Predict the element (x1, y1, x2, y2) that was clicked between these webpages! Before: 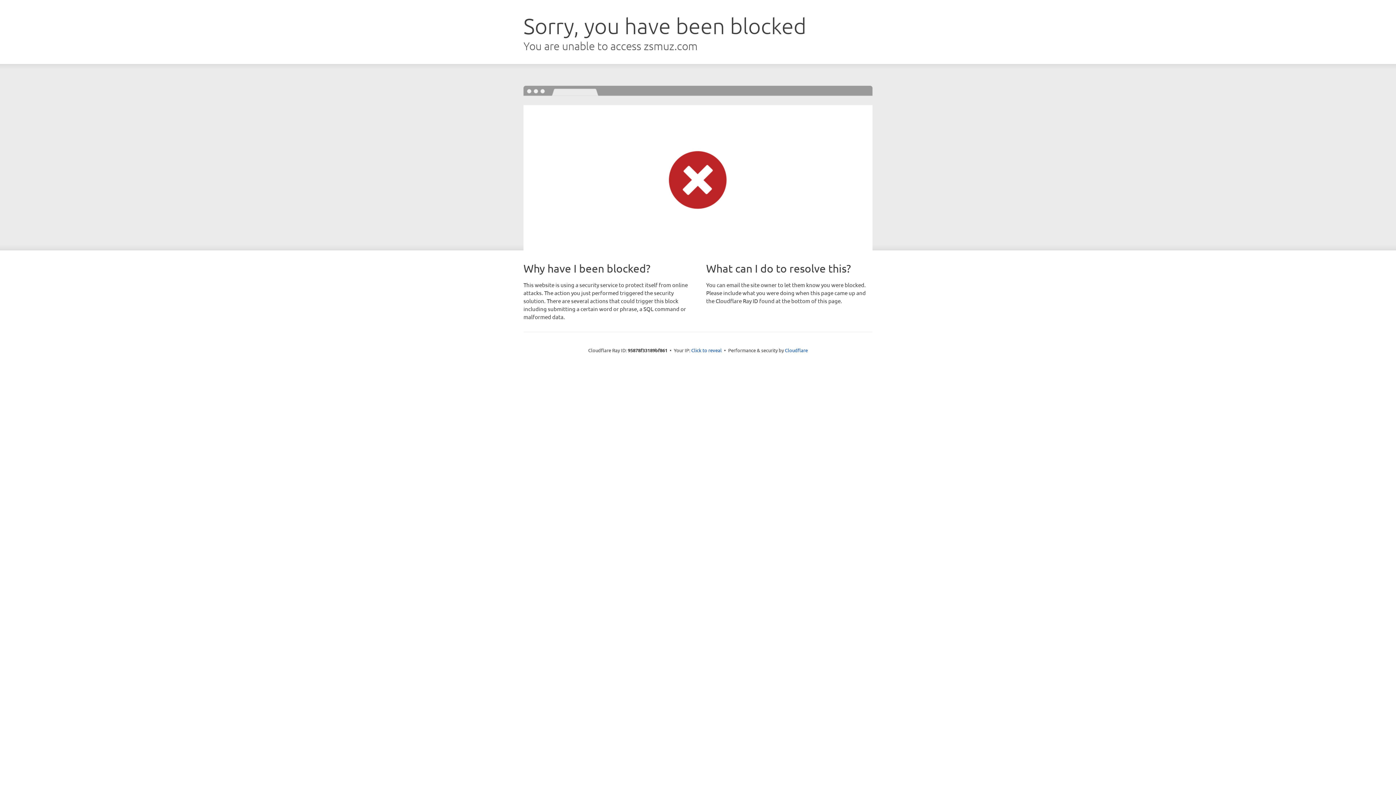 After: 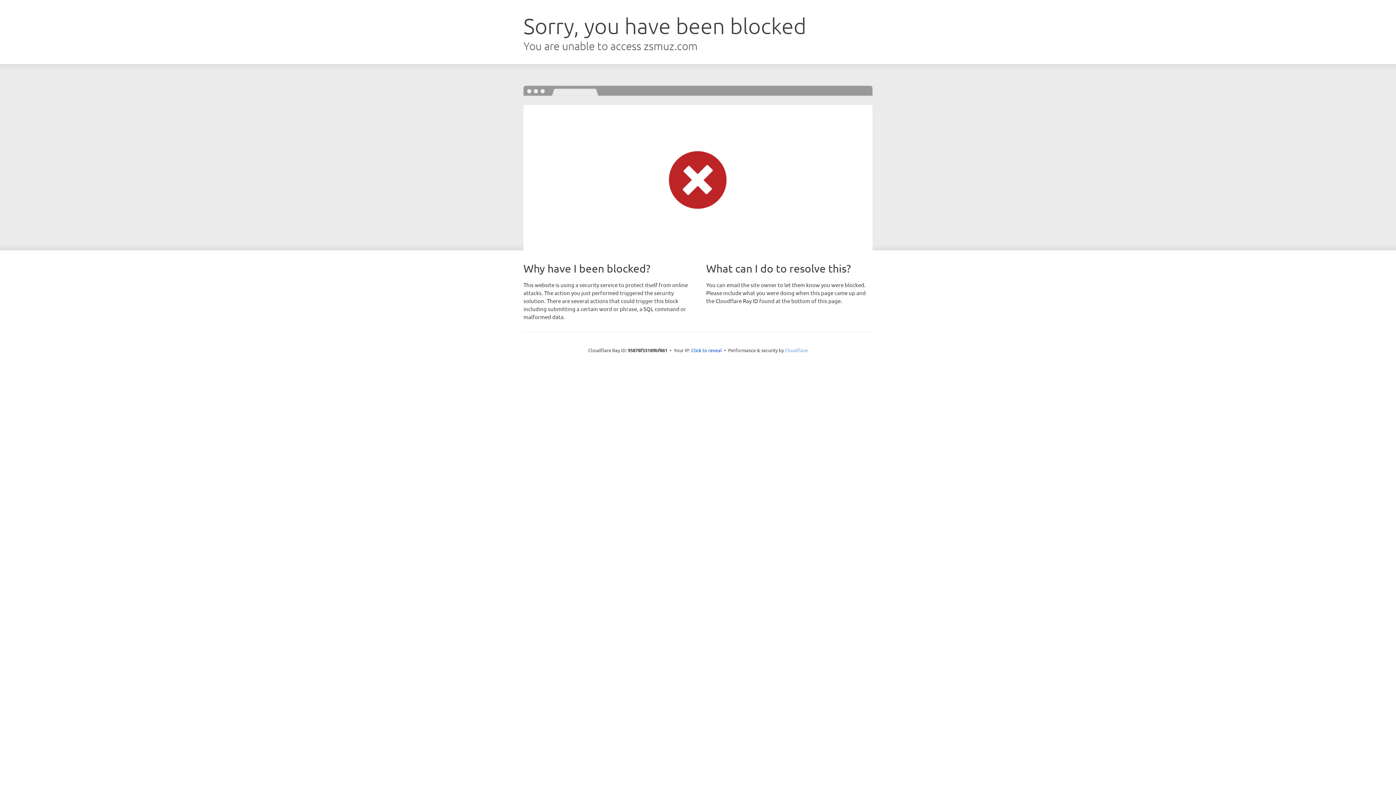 Action: label: Cloudflare bbox: (785, 347, 808, 353)